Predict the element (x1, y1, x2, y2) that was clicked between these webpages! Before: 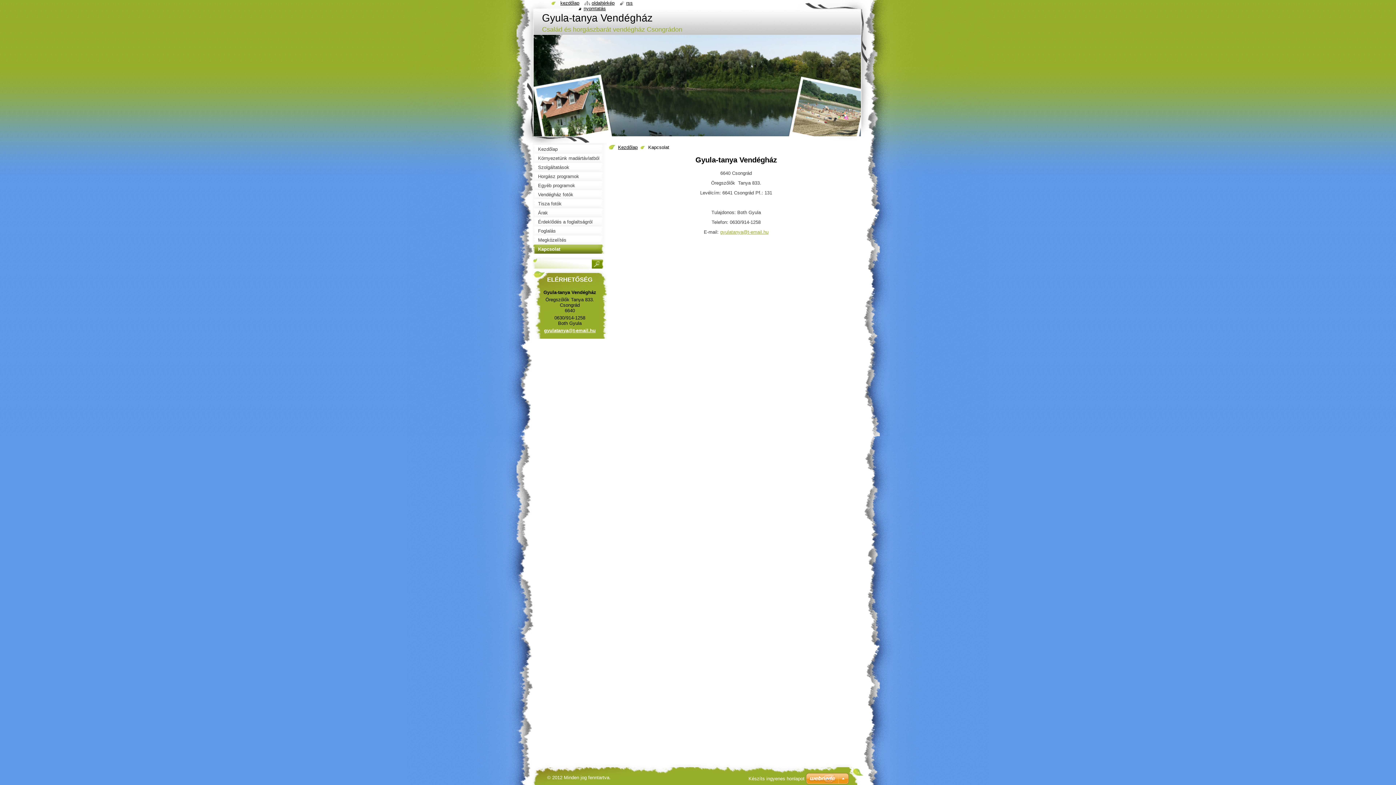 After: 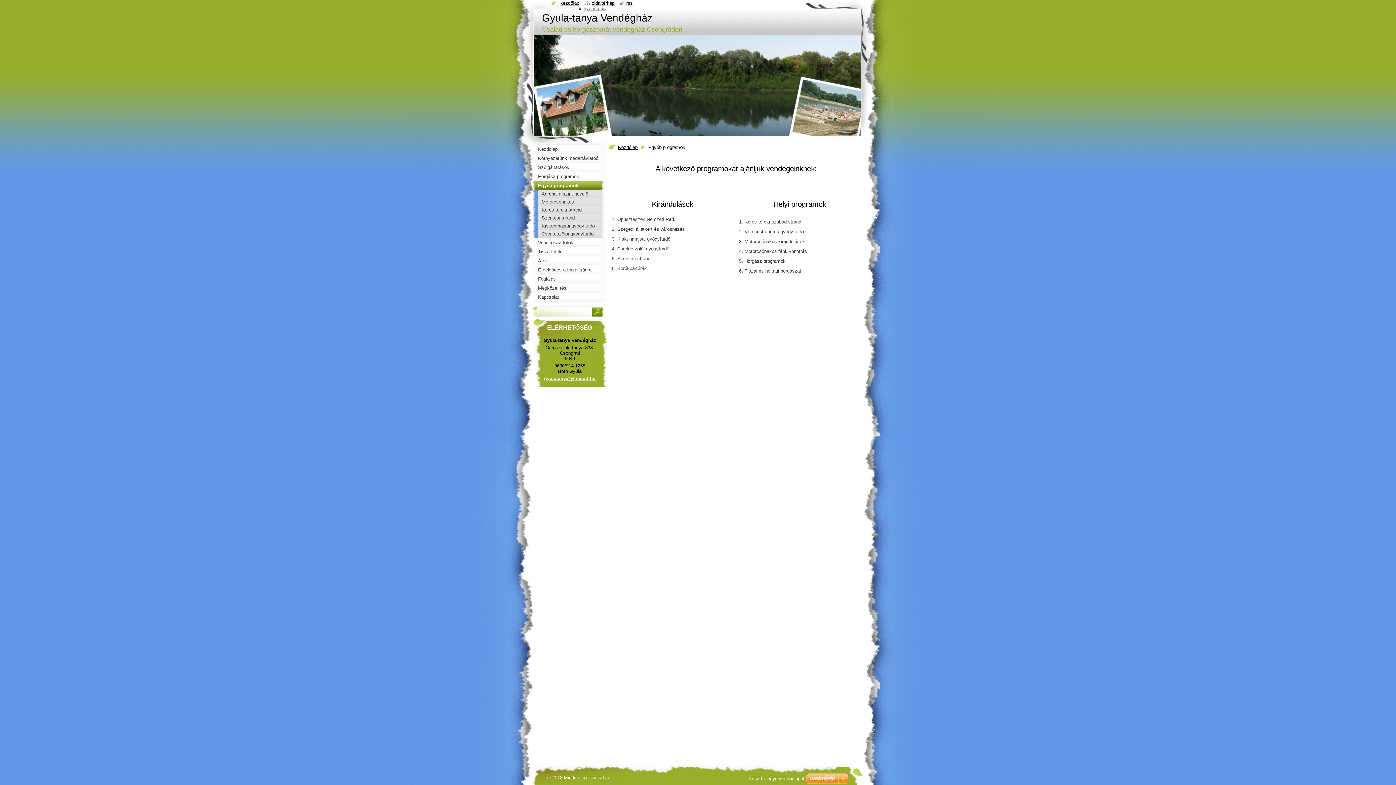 Action: bbox: (532, 181, 607, 190) label: Egyéb programok